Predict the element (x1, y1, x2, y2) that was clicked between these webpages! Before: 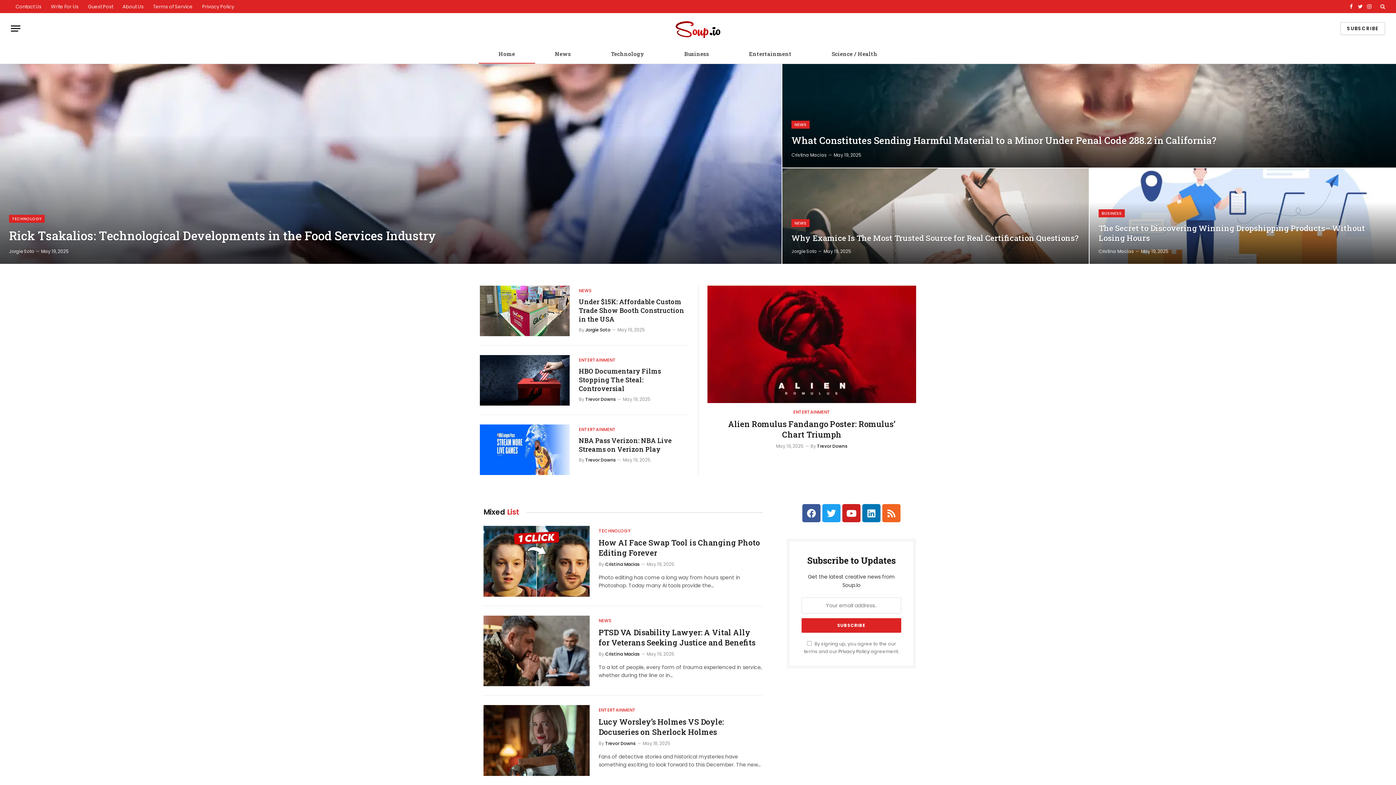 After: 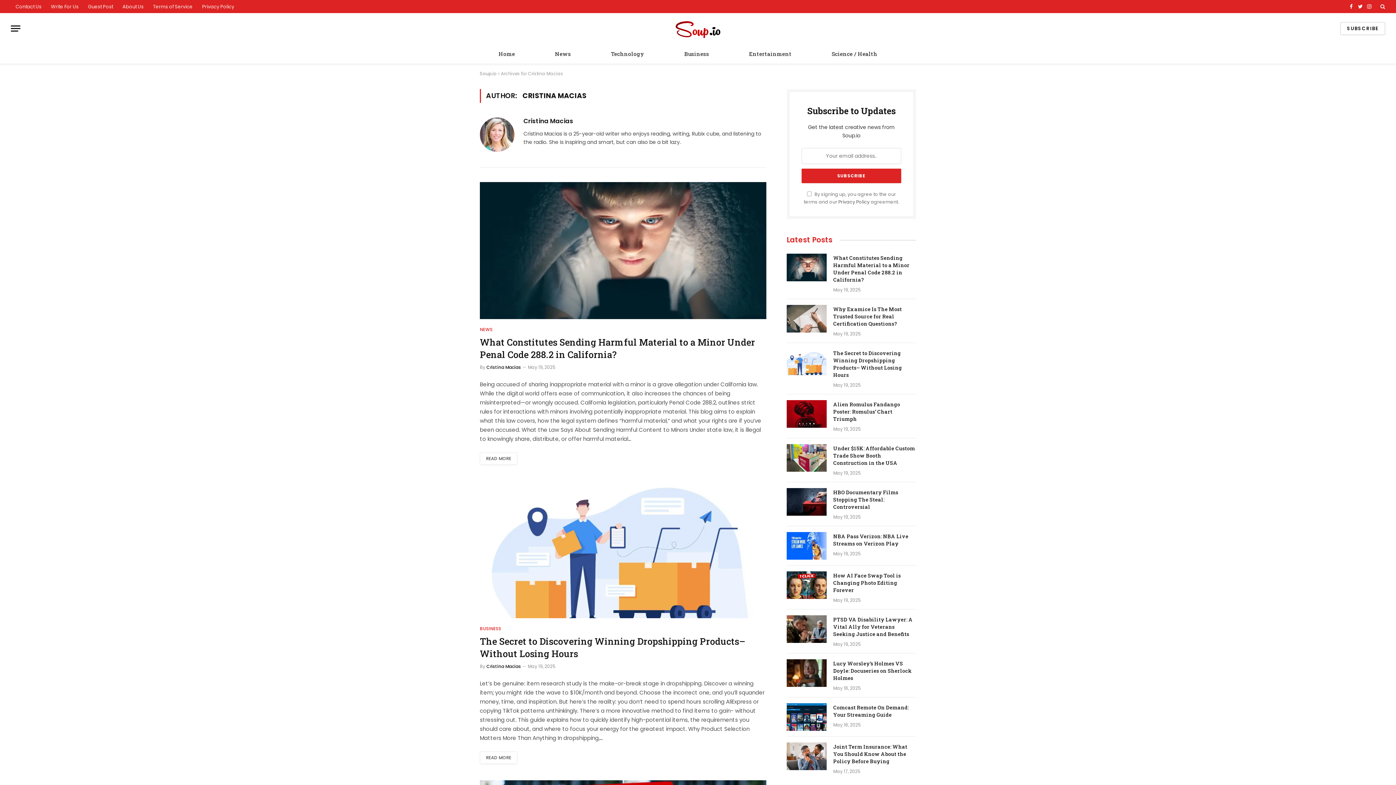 Action: bbox: (791, 151, 827, 158) label: Cristina Macias